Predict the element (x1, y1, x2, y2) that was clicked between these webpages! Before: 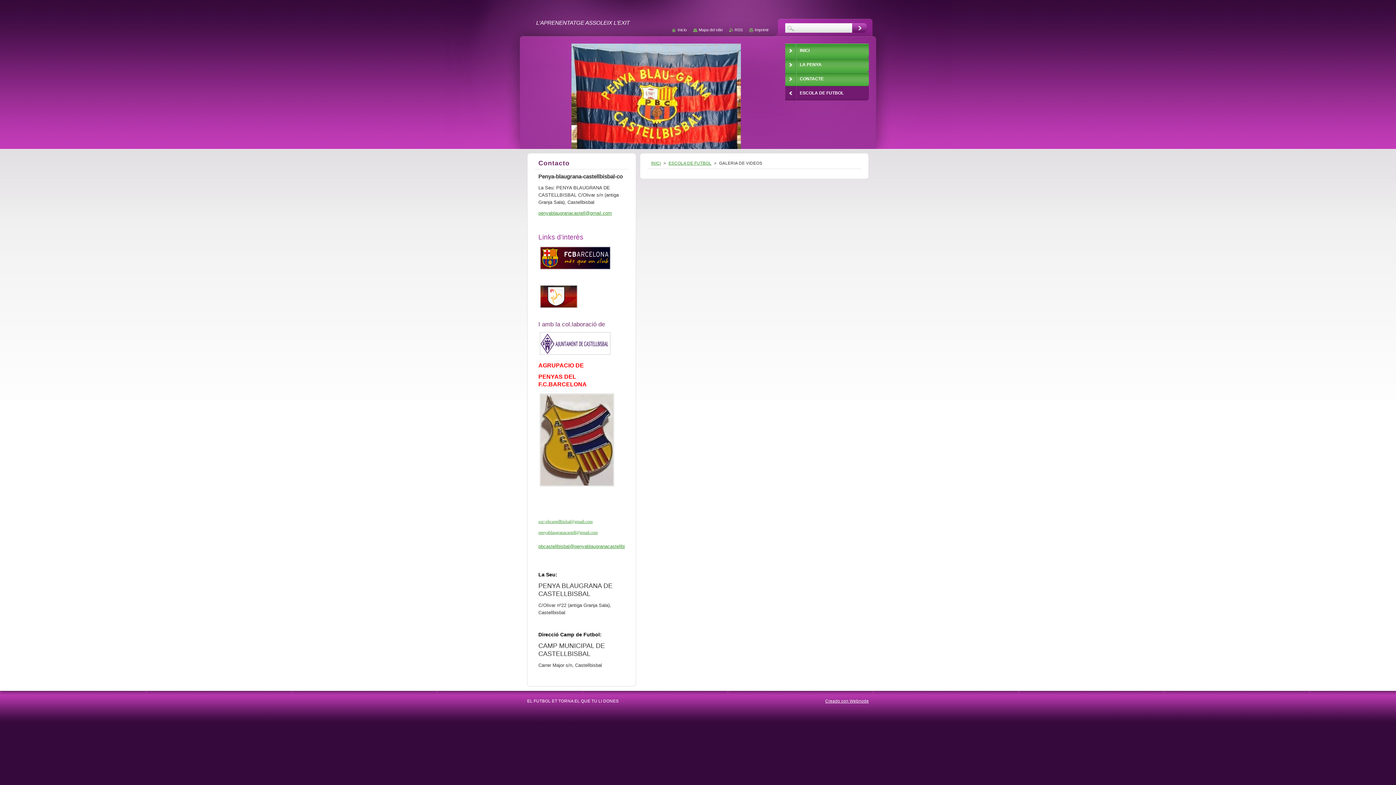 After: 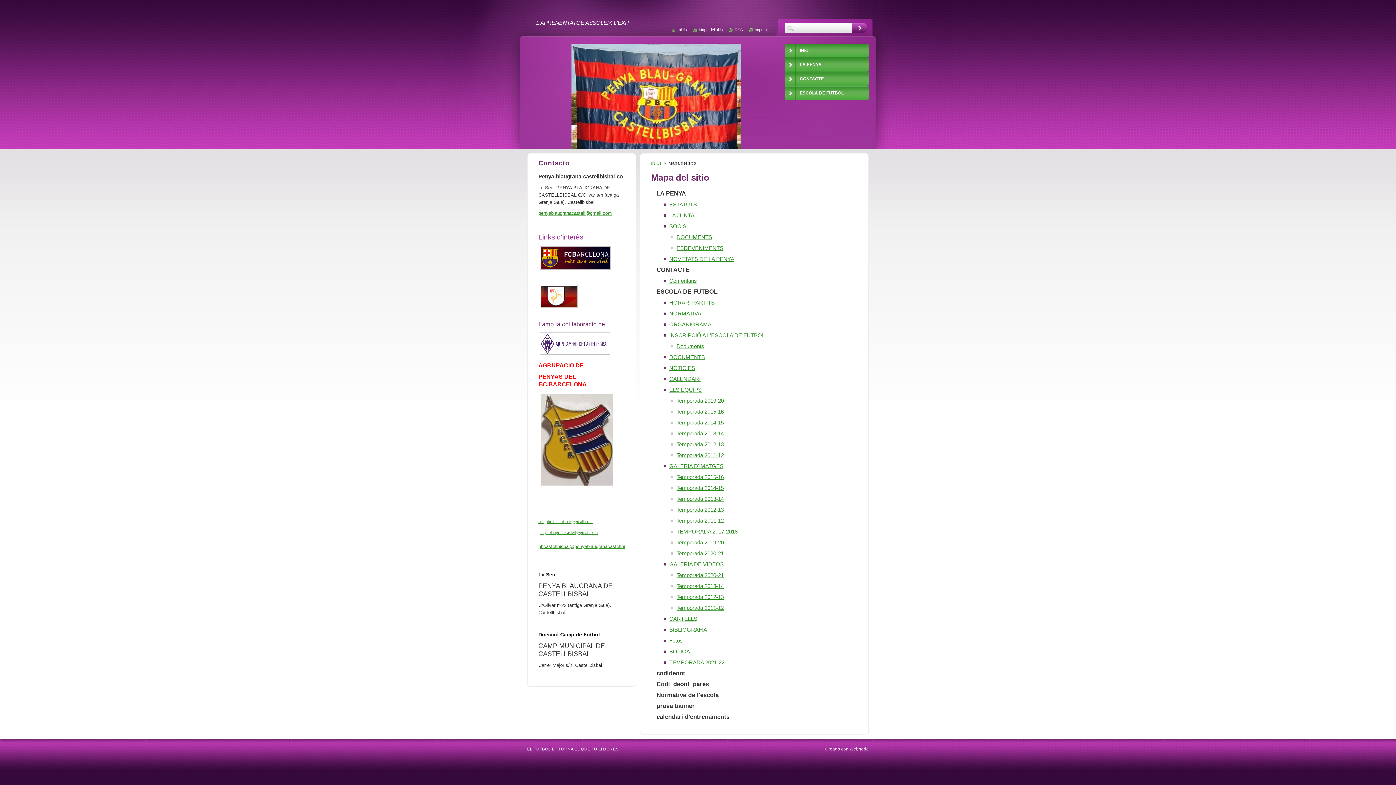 Action: bbox: (693, 27, 722, 32) label: Mapa del sitio